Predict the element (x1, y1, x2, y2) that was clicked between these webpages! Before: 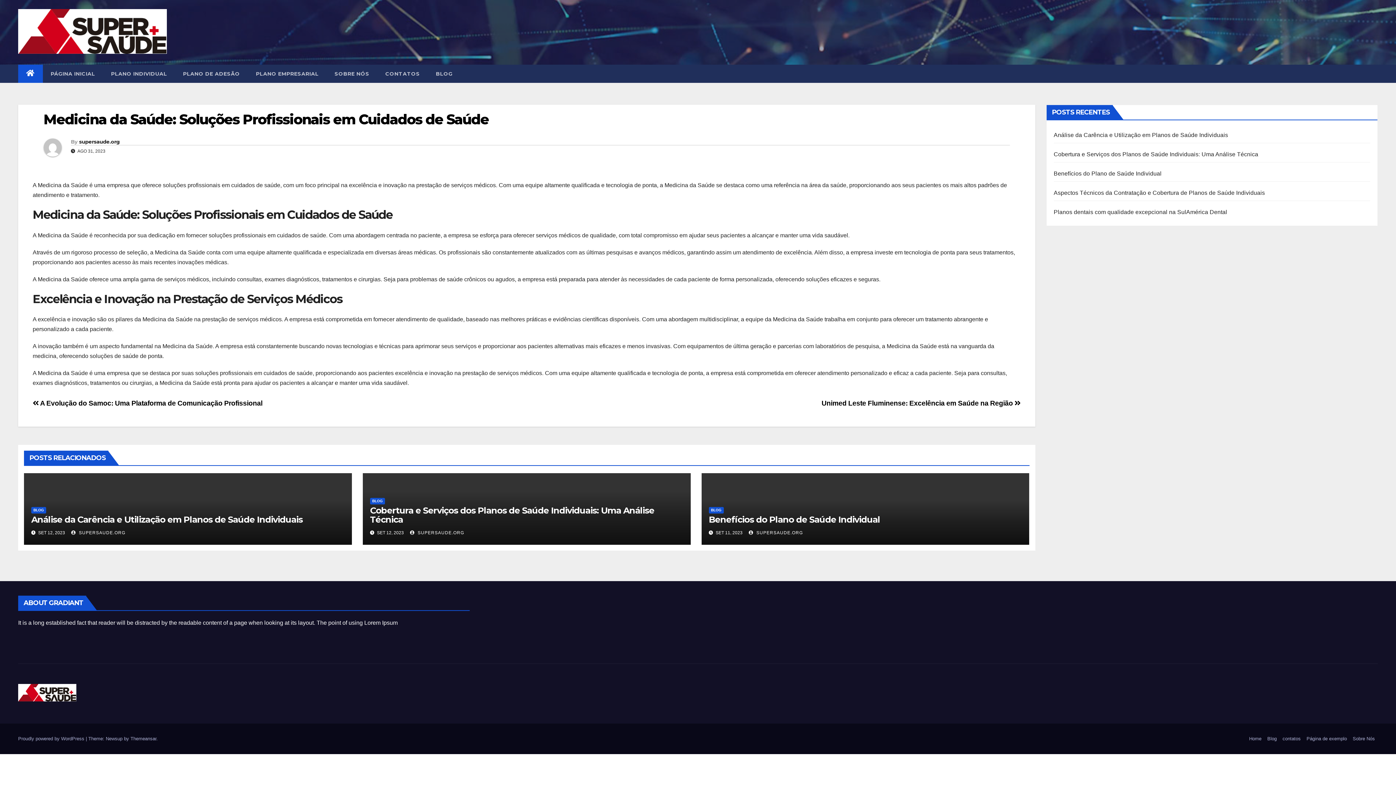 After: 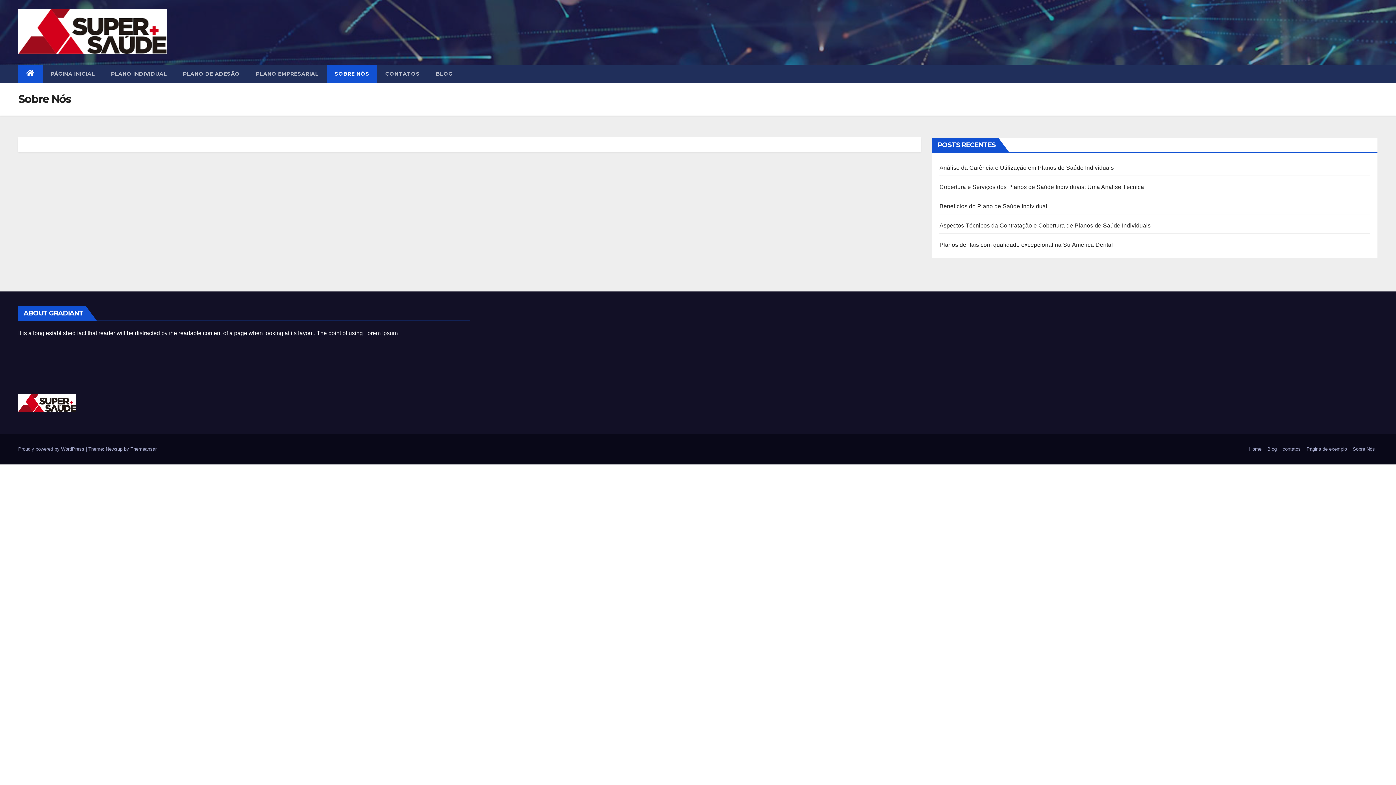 Action: label: Sobre Nós bbox: (1350, 733, 1378, 745)